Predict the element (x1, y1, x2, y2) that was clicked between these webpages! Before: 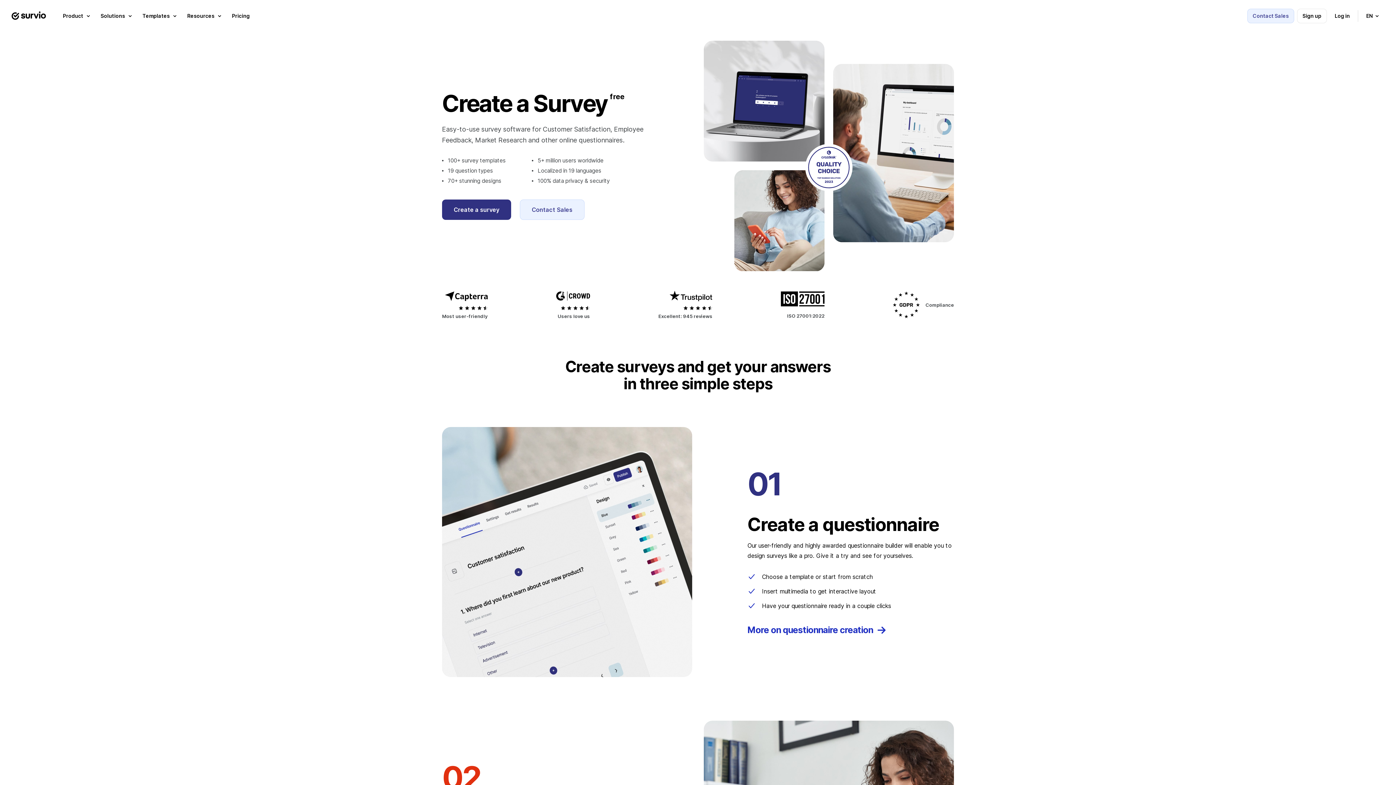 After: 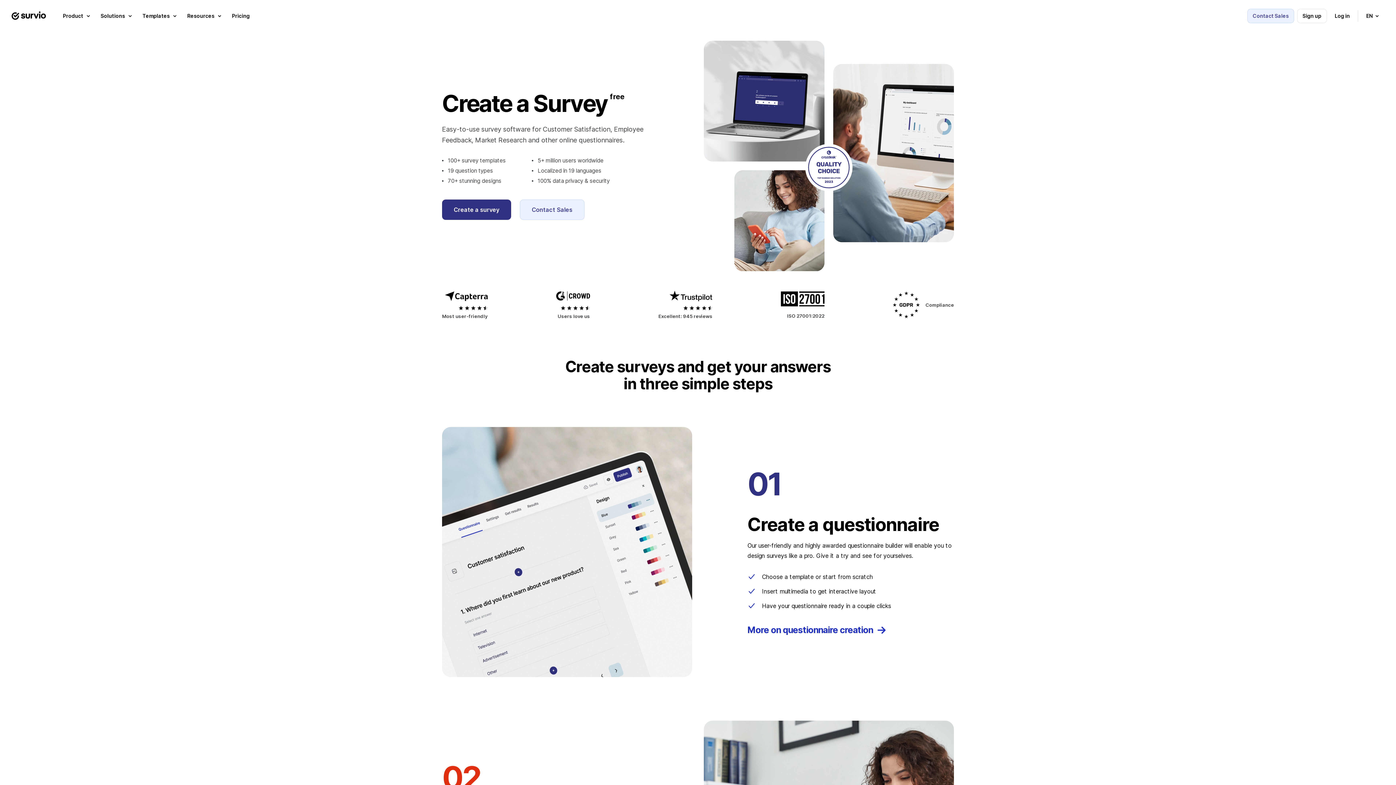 Action: label: ISO 27001:2022 bbox: (781, 291, 824, 320)